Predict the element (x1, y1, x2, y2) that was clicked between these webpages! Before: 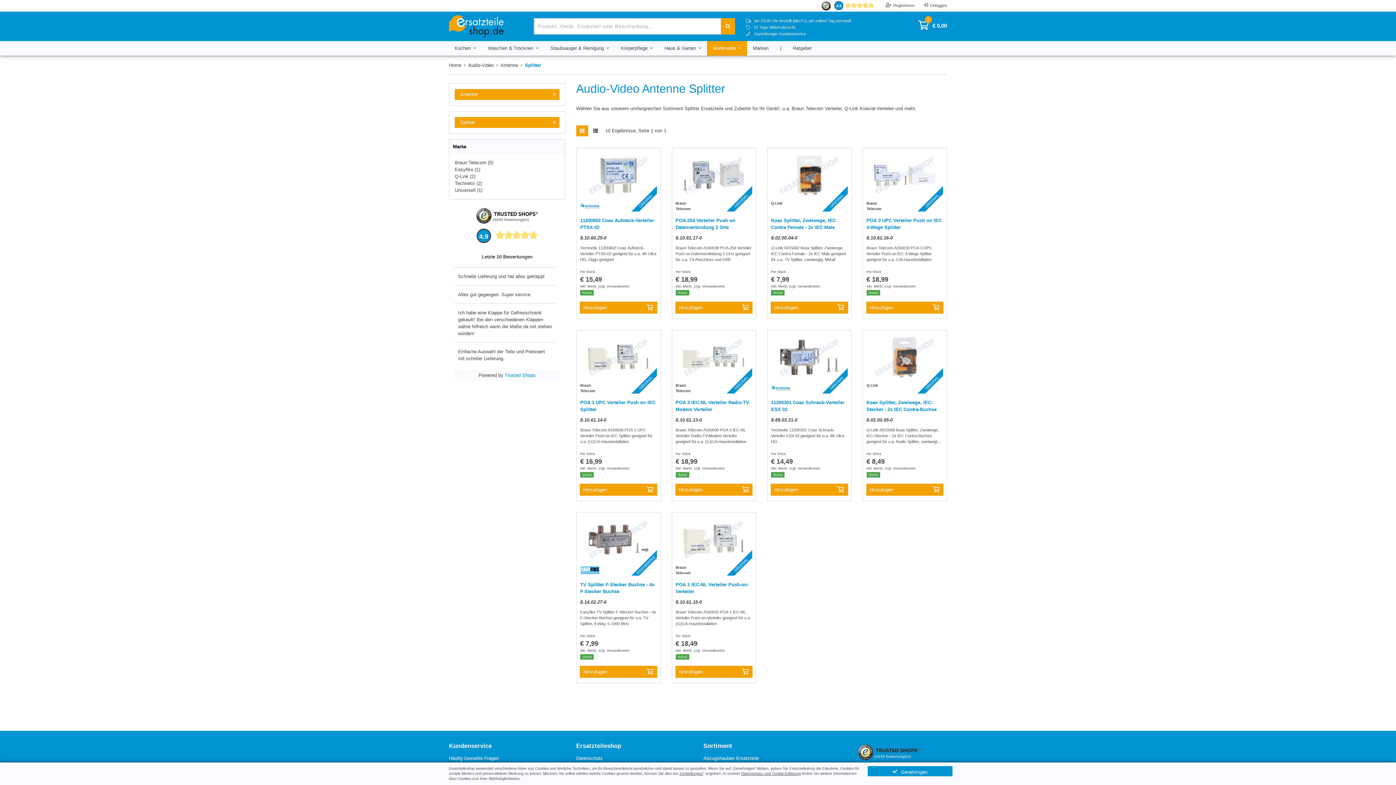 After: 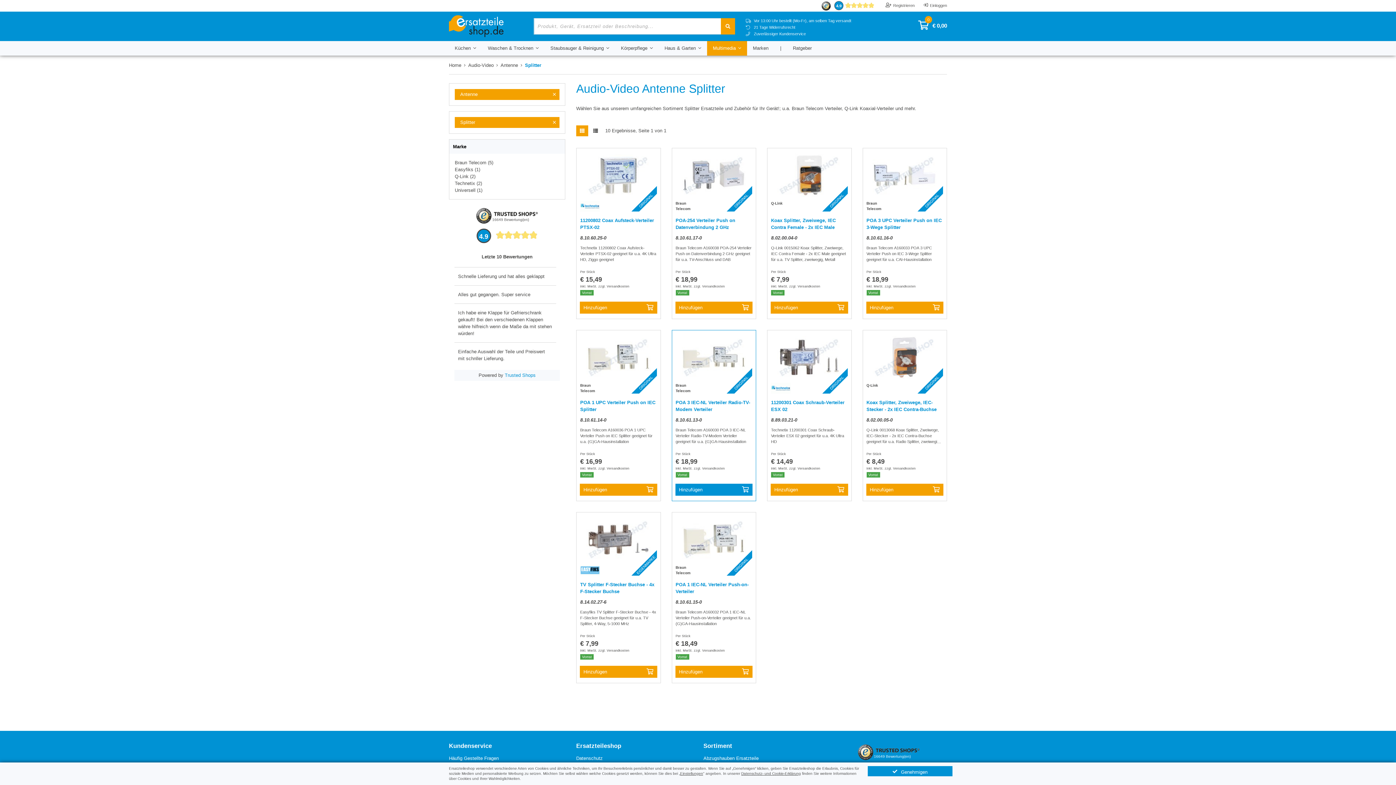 Action: bbox: (675, 484, 752, 496) label: Hinzufügen